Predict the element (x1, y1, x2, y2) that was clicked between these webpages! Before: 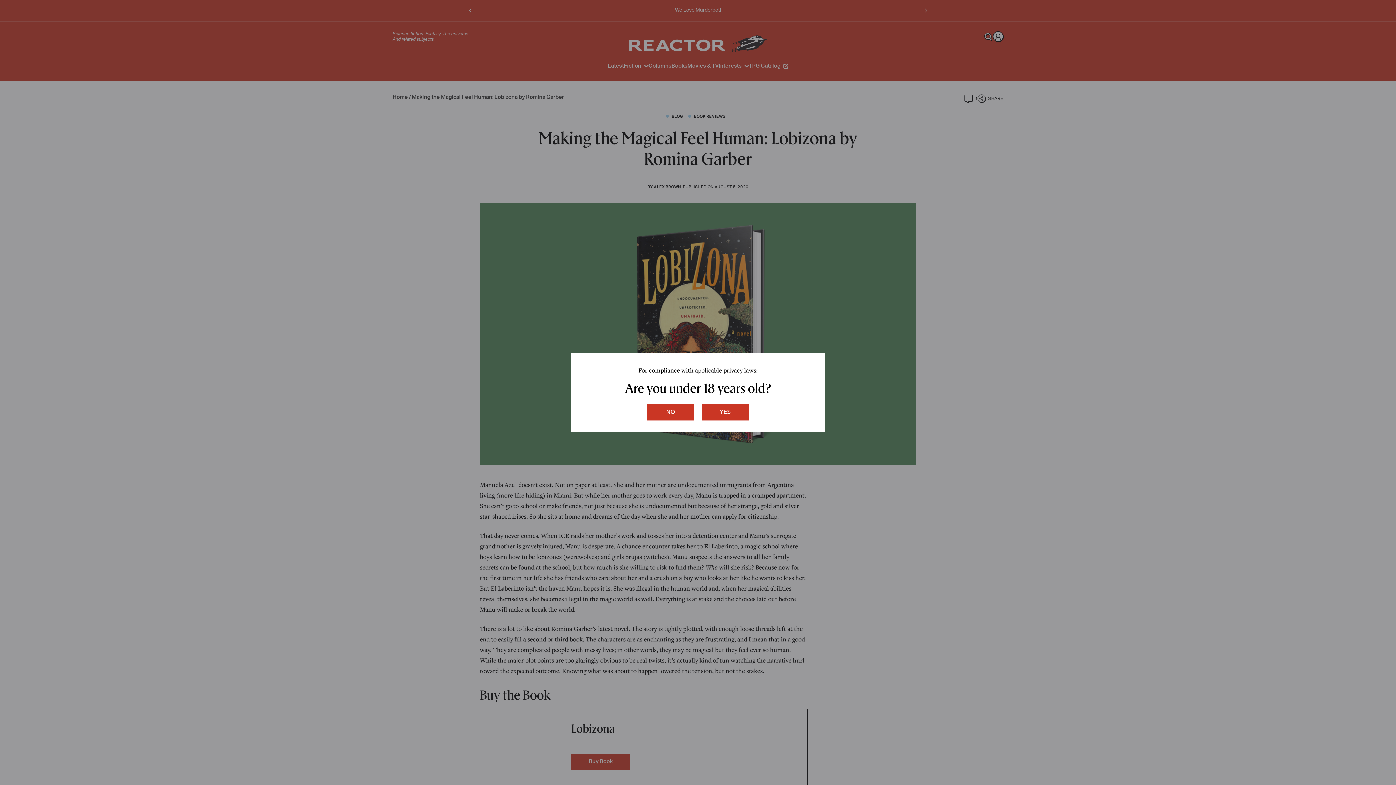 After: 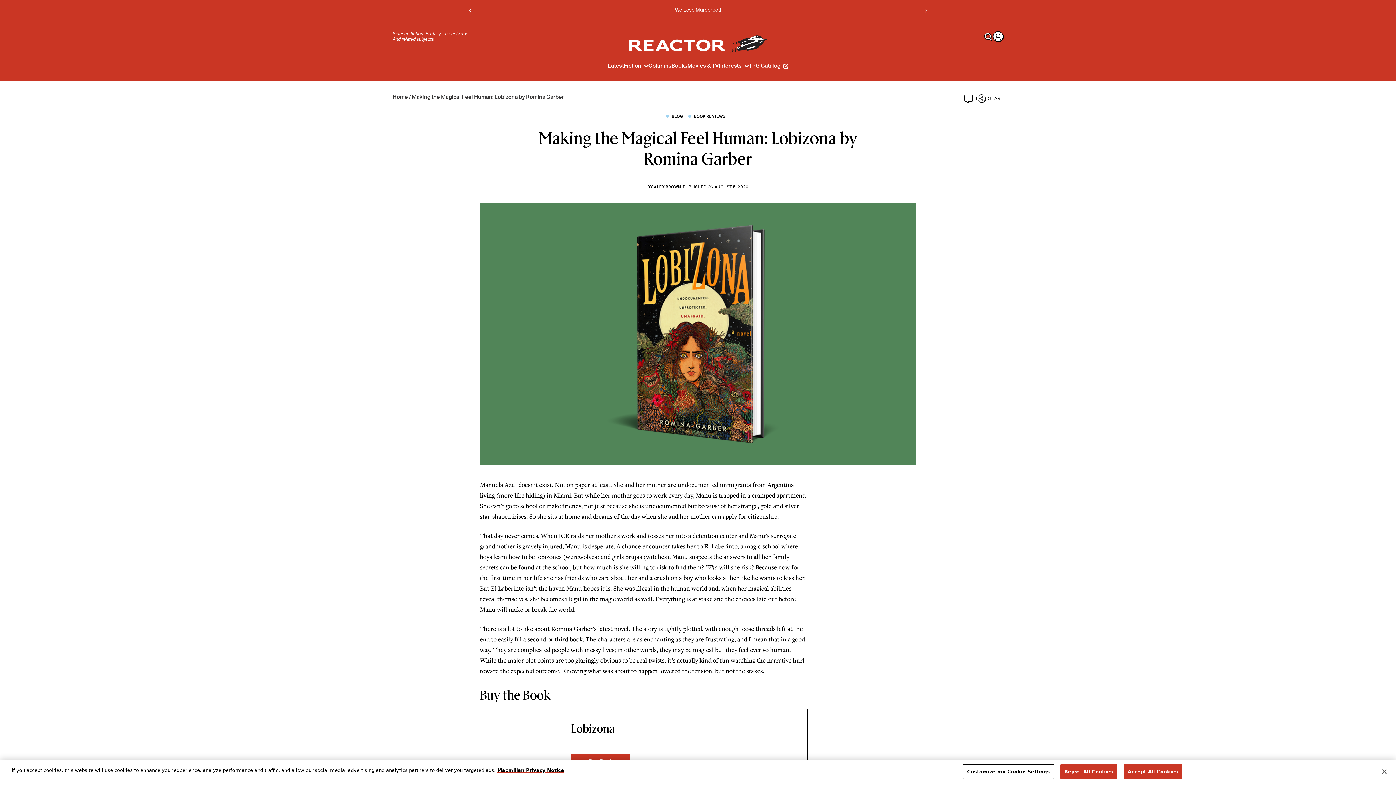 Action: label: yes bbox: (701, 404, 749, 420)